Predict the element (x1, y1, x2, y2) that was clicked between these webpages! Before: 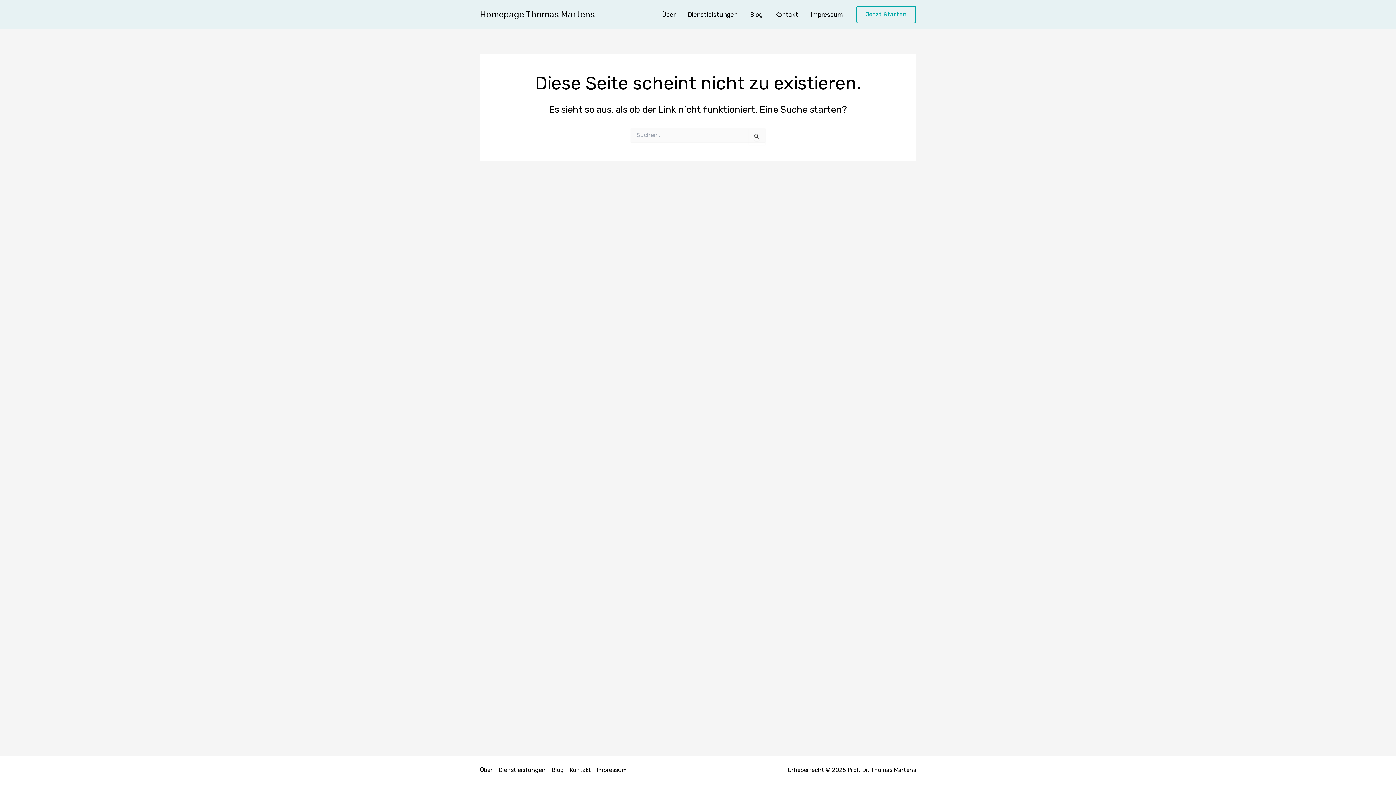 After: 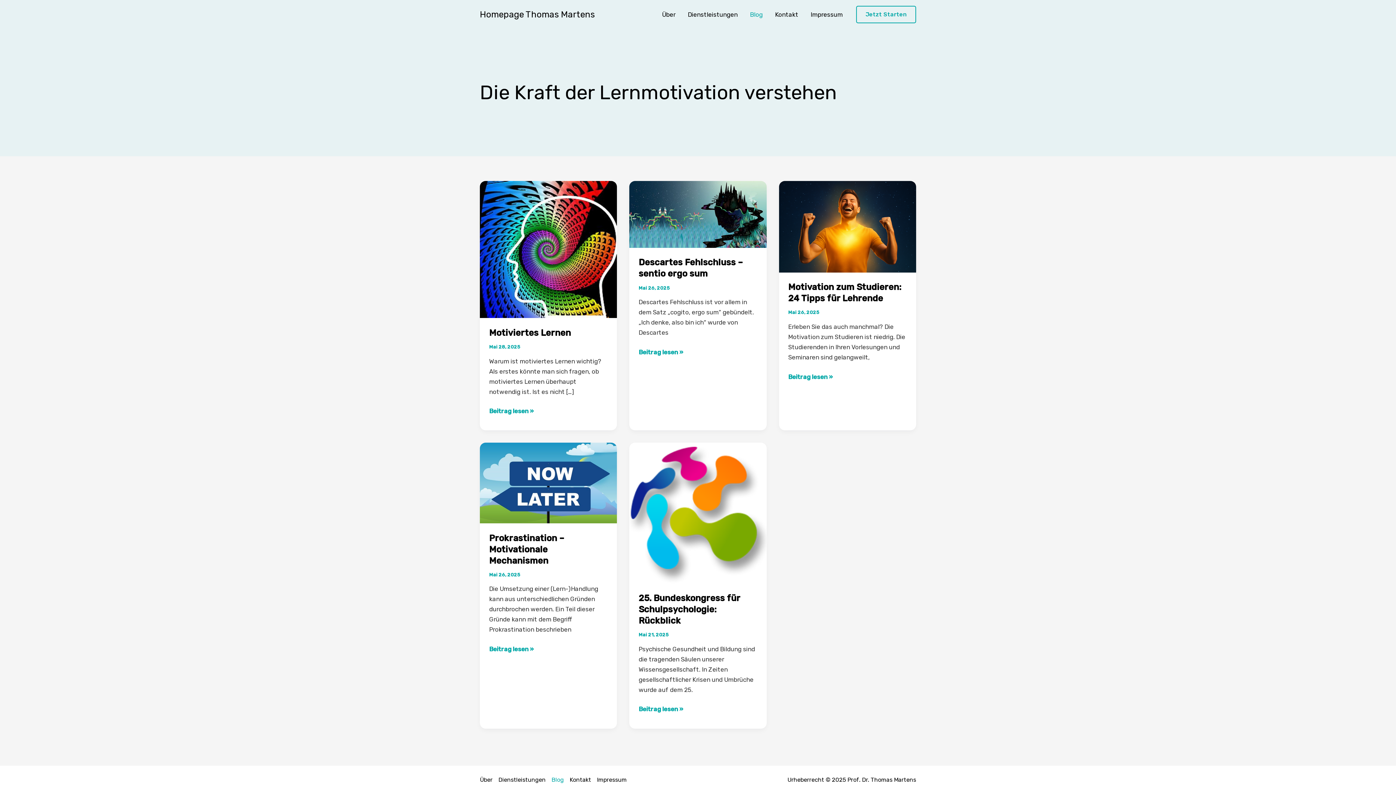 Action: label: Blog bbox: (744, 0, 769, 29)